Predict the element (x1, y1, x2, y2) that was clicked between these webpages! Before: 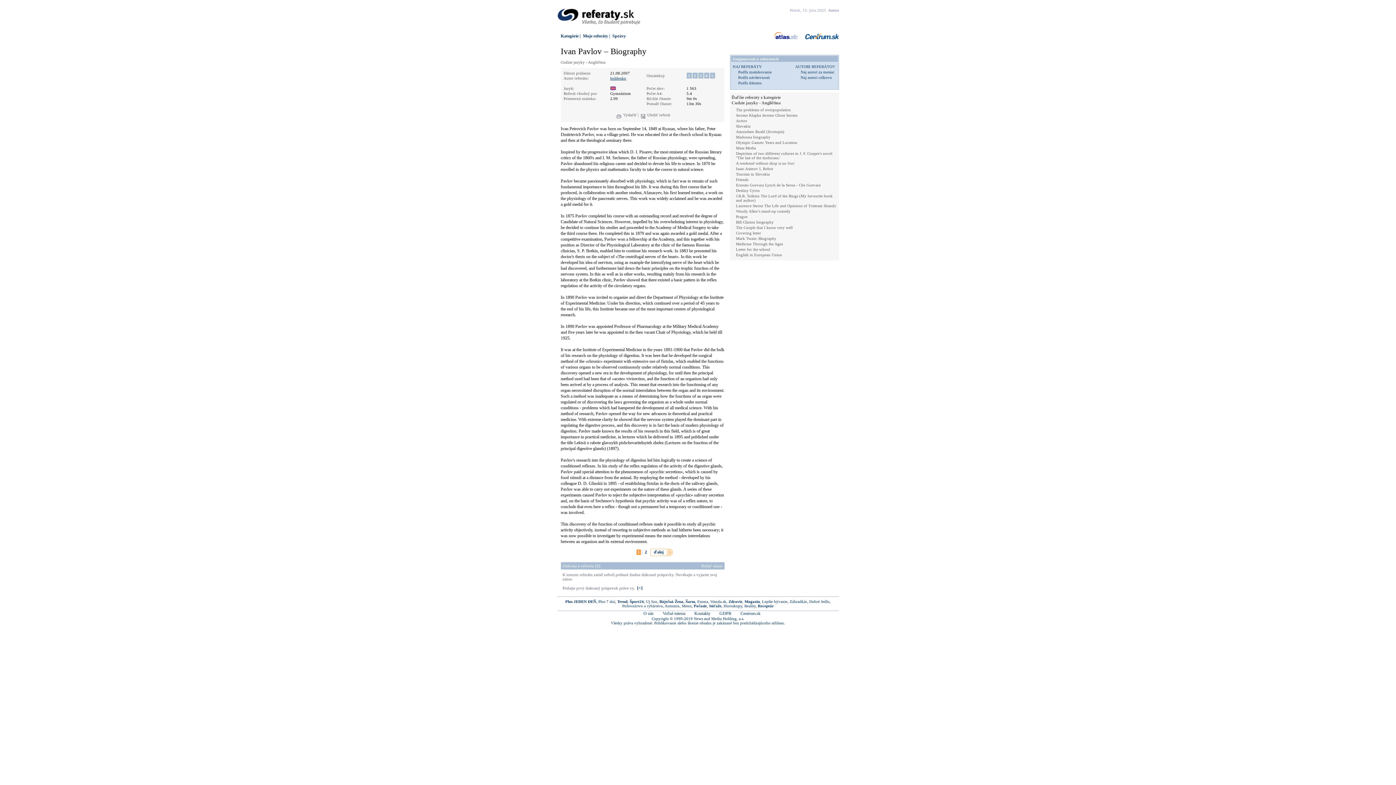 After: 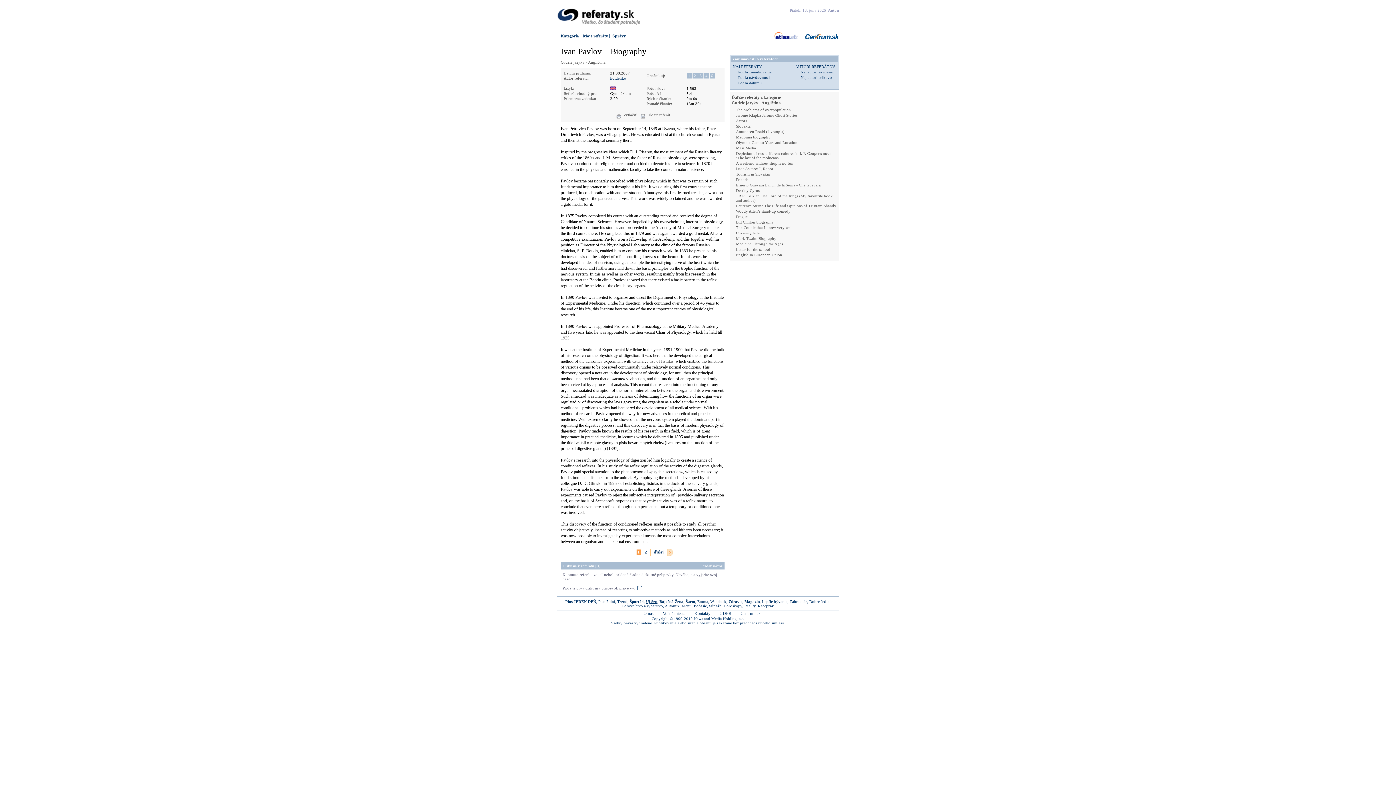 Action: label: Uj Szo bbox: (646, 599, 657, 604)